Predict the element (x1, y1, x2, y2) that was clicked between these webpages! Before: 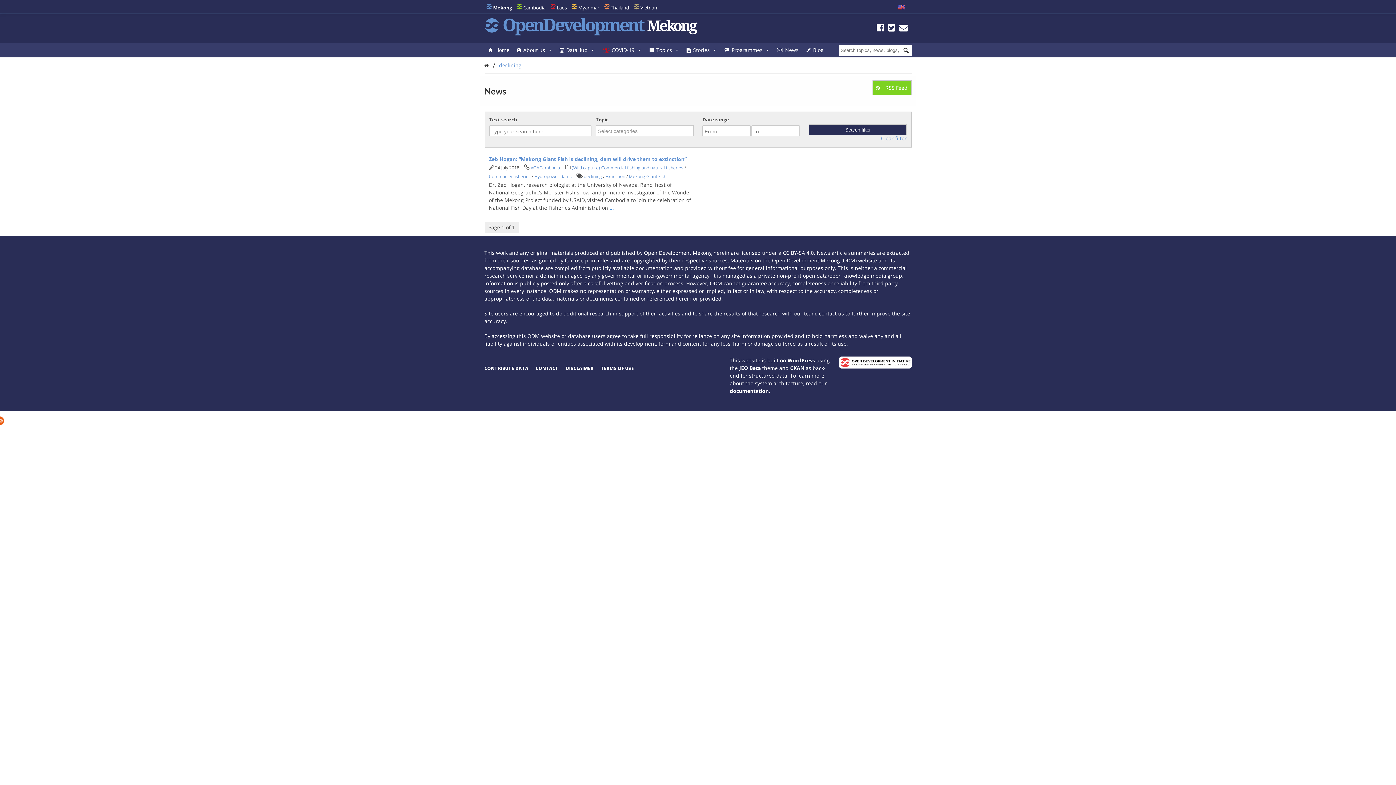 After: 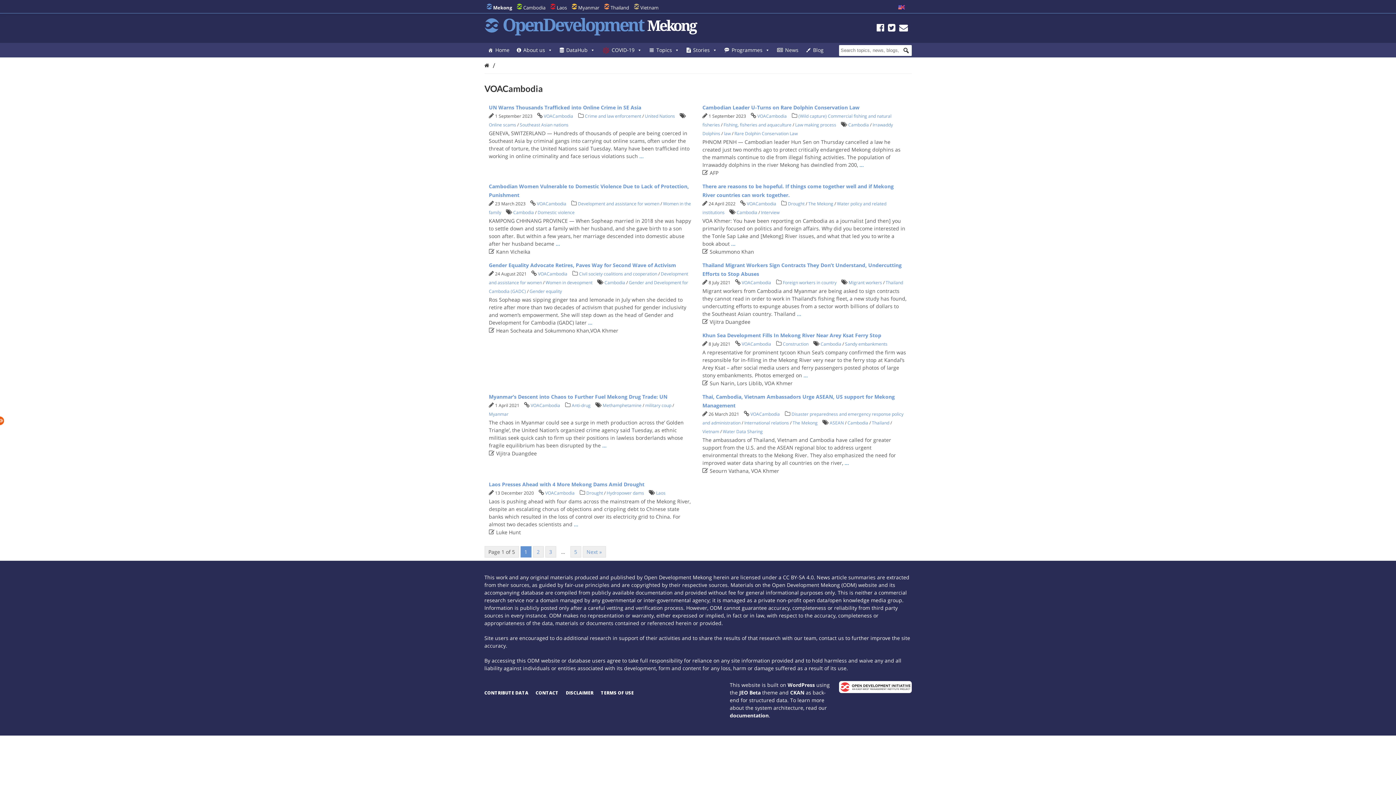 Action: bbox: (530, 164, 560, 170) label: VOACambodia